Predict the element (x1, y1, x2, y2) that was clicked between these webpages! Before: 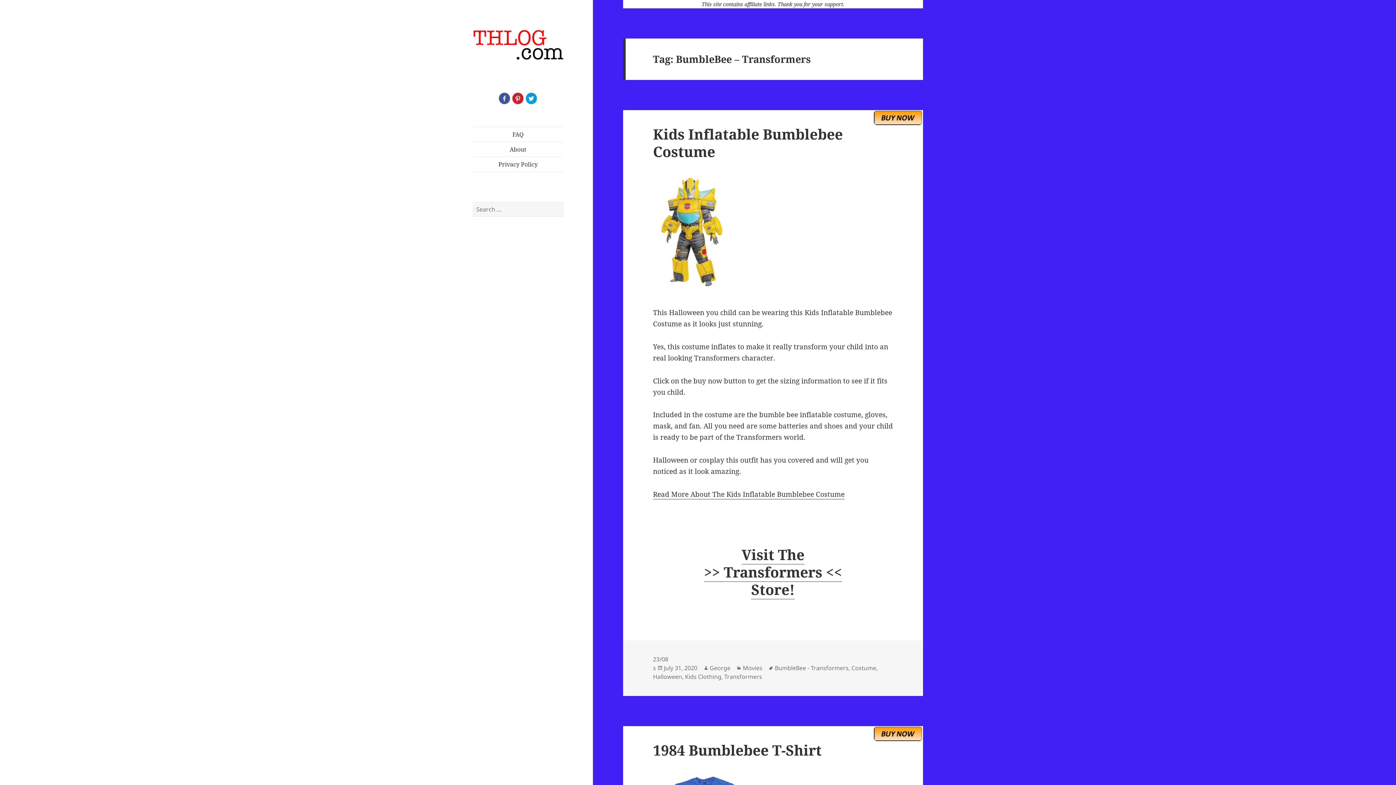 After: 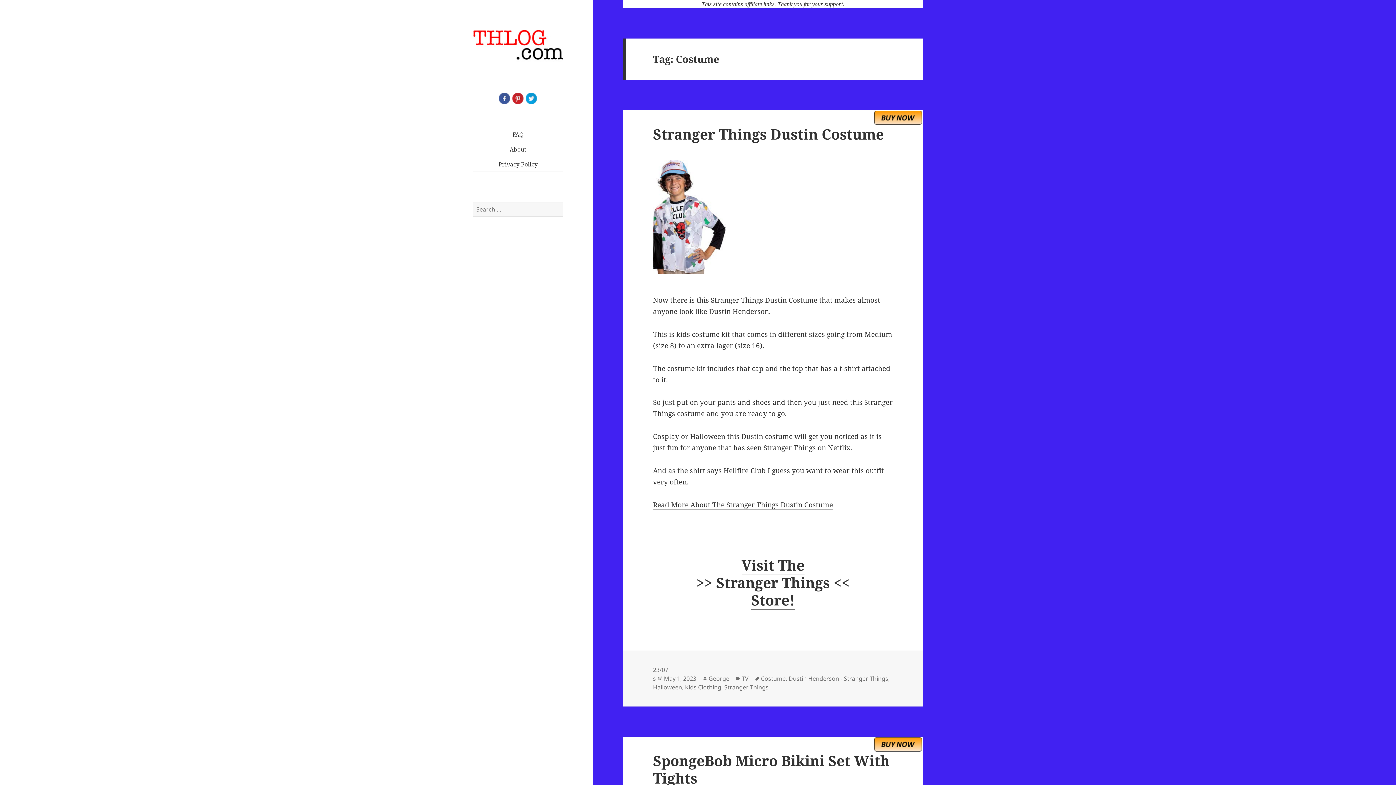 Action: label: Costume bbox: (851, 664, 876, 672)